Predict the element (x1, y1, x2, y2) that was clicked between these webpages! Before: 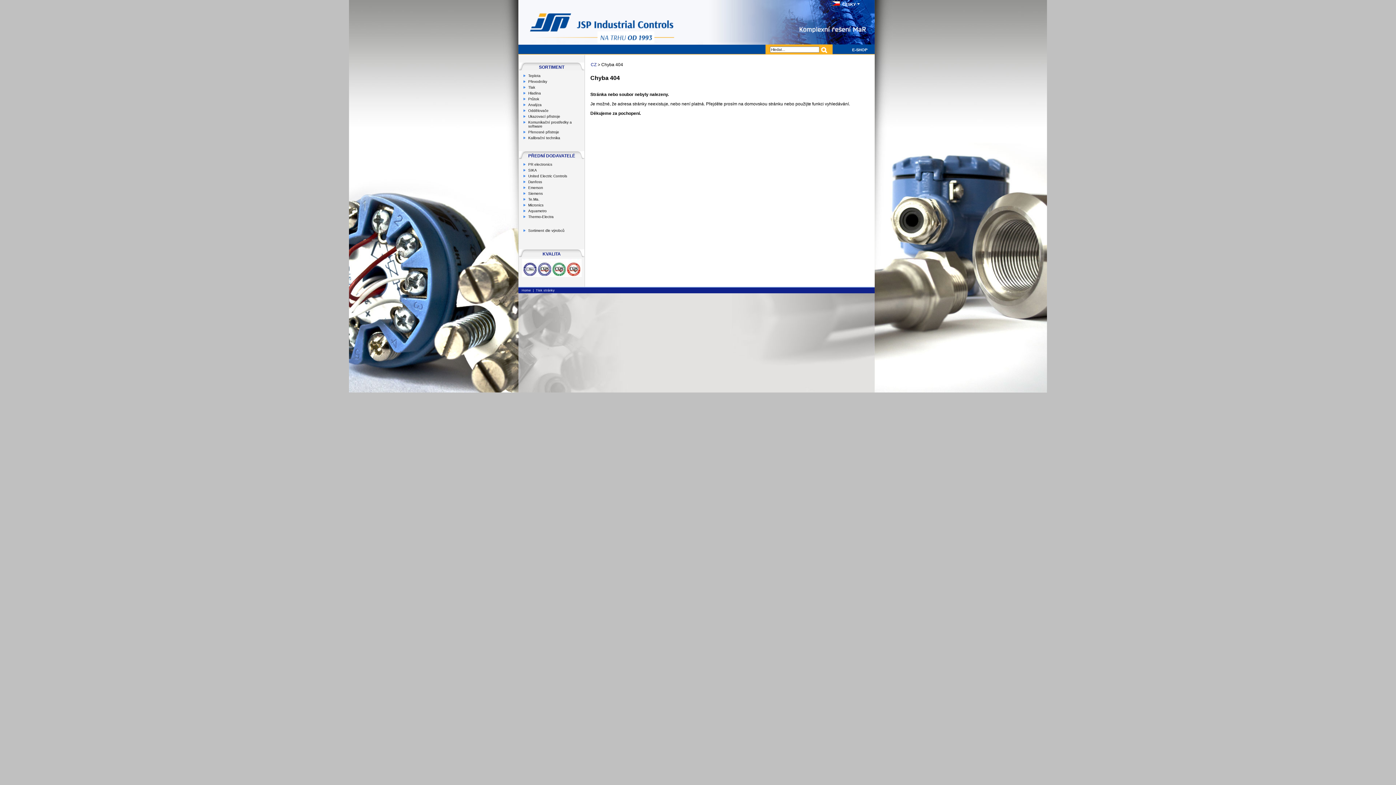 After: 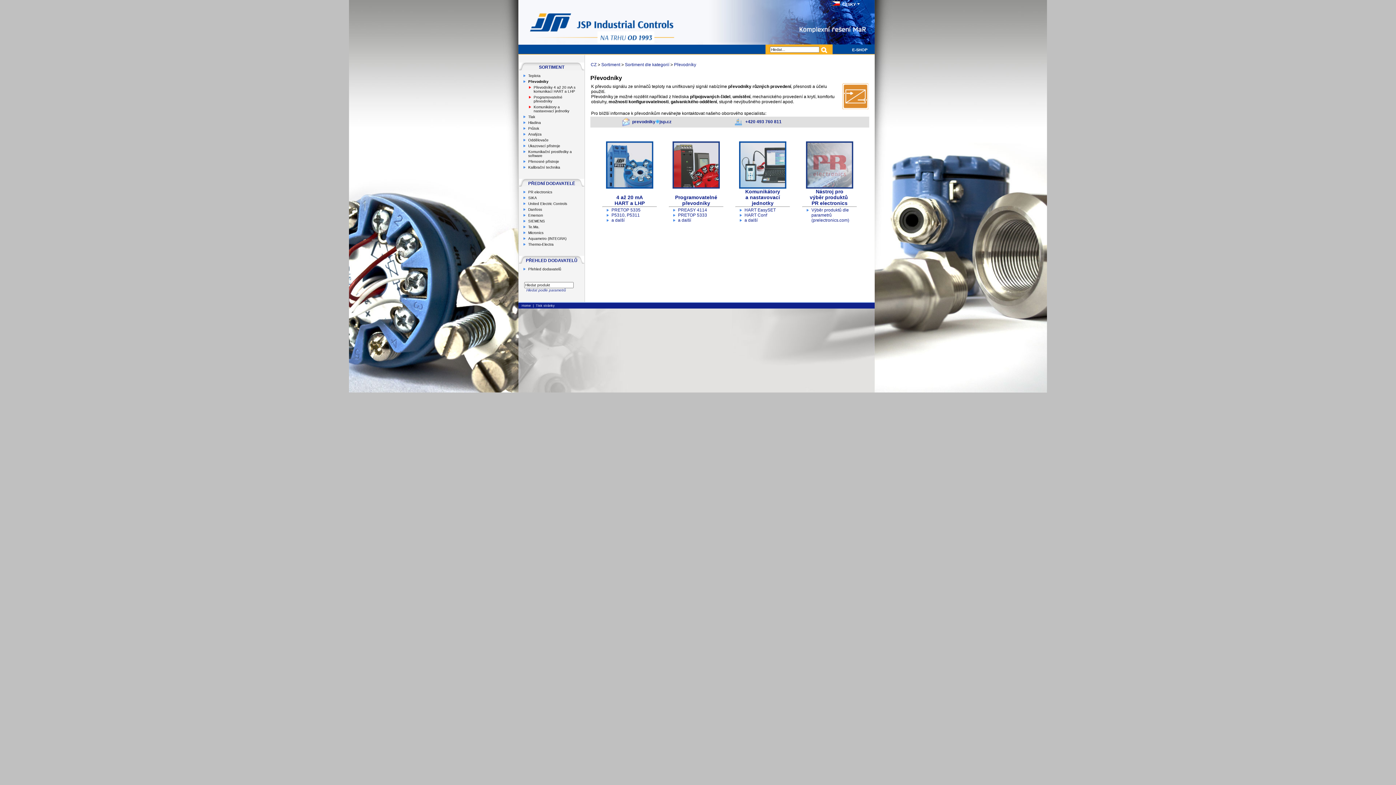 Action: label: Převodníky bbox: (528, 79, 547, 83)